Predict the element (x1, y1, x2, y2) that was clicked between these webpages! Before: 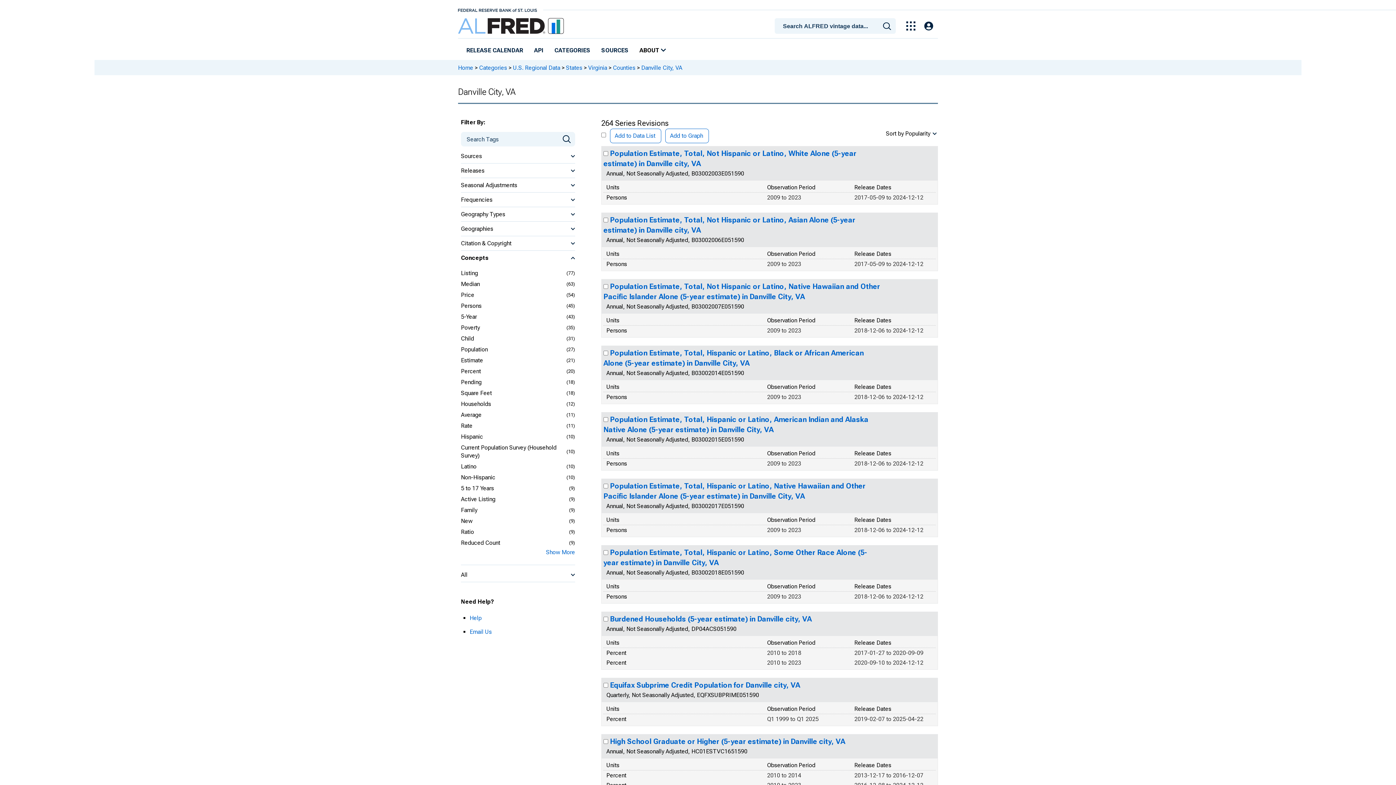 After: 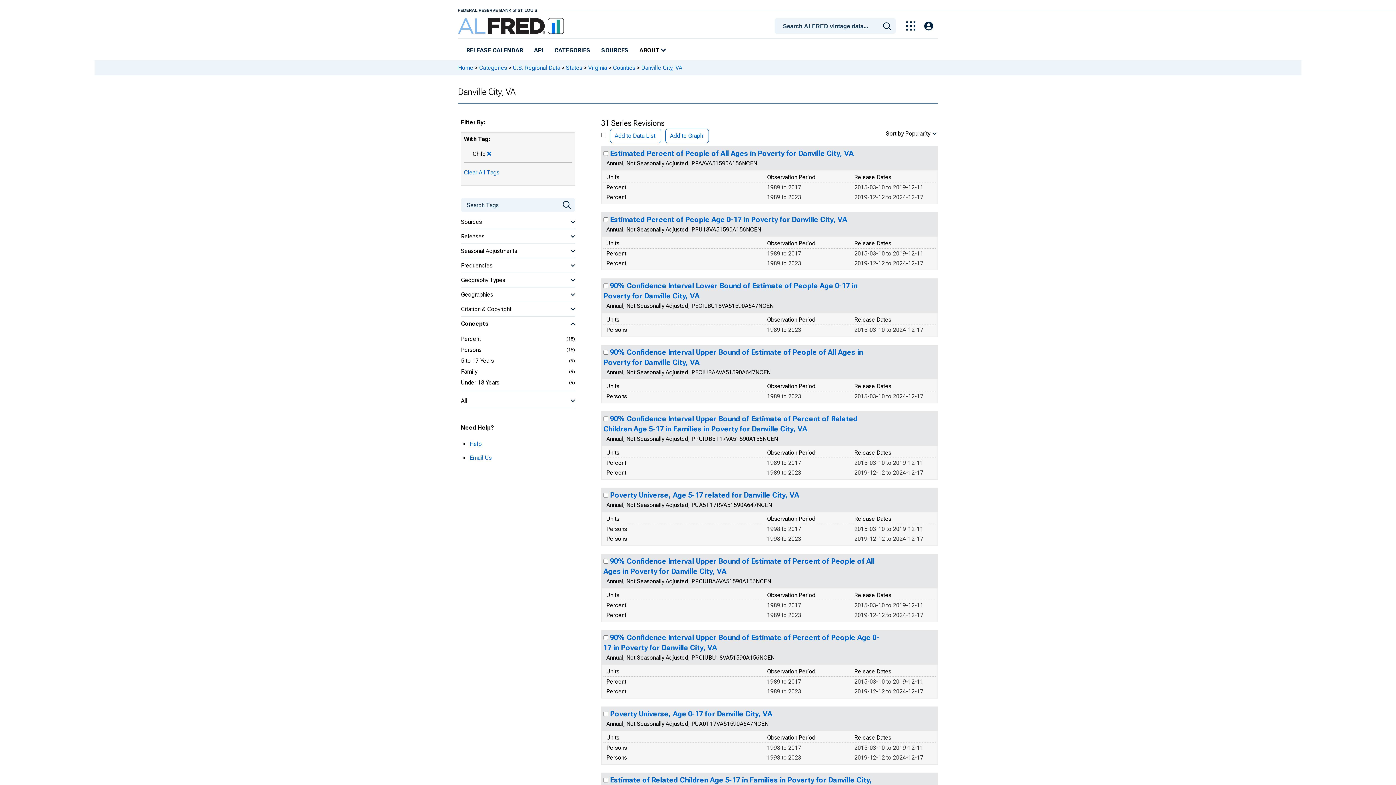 Action: label: Child bbox: (461, 334, 474, 342)